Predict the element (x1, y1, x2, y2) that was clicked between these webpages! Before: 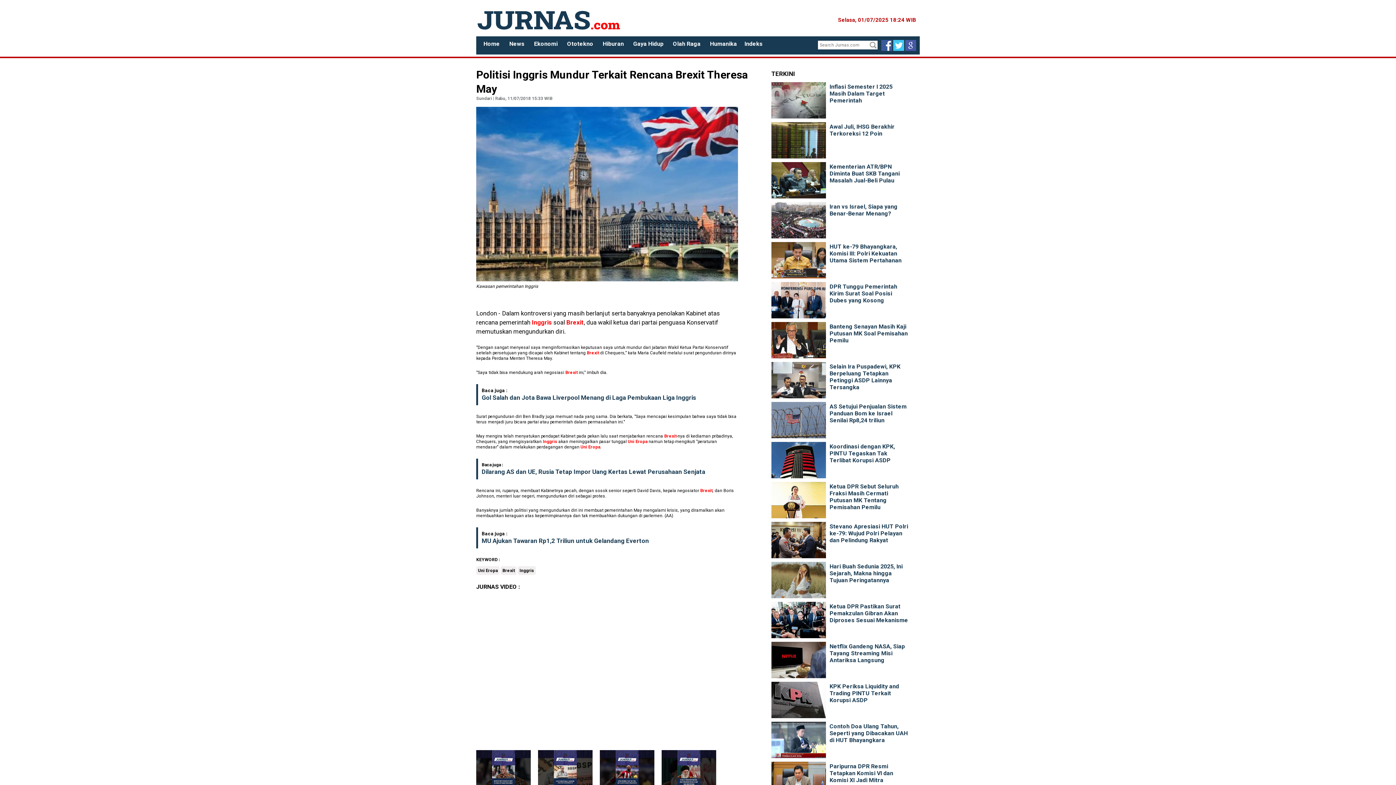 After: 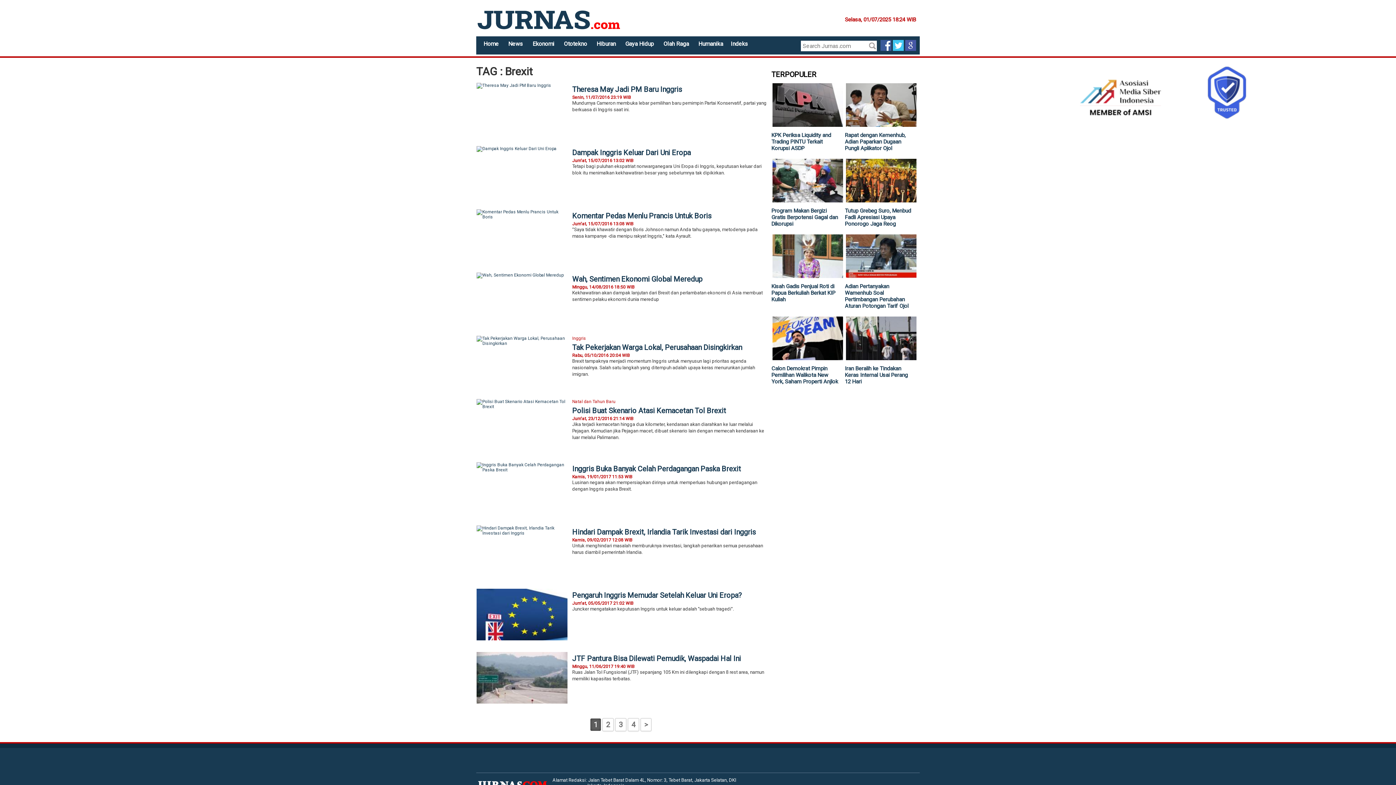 Action: bbox: (566, 318, 584, 326) label: Brexit